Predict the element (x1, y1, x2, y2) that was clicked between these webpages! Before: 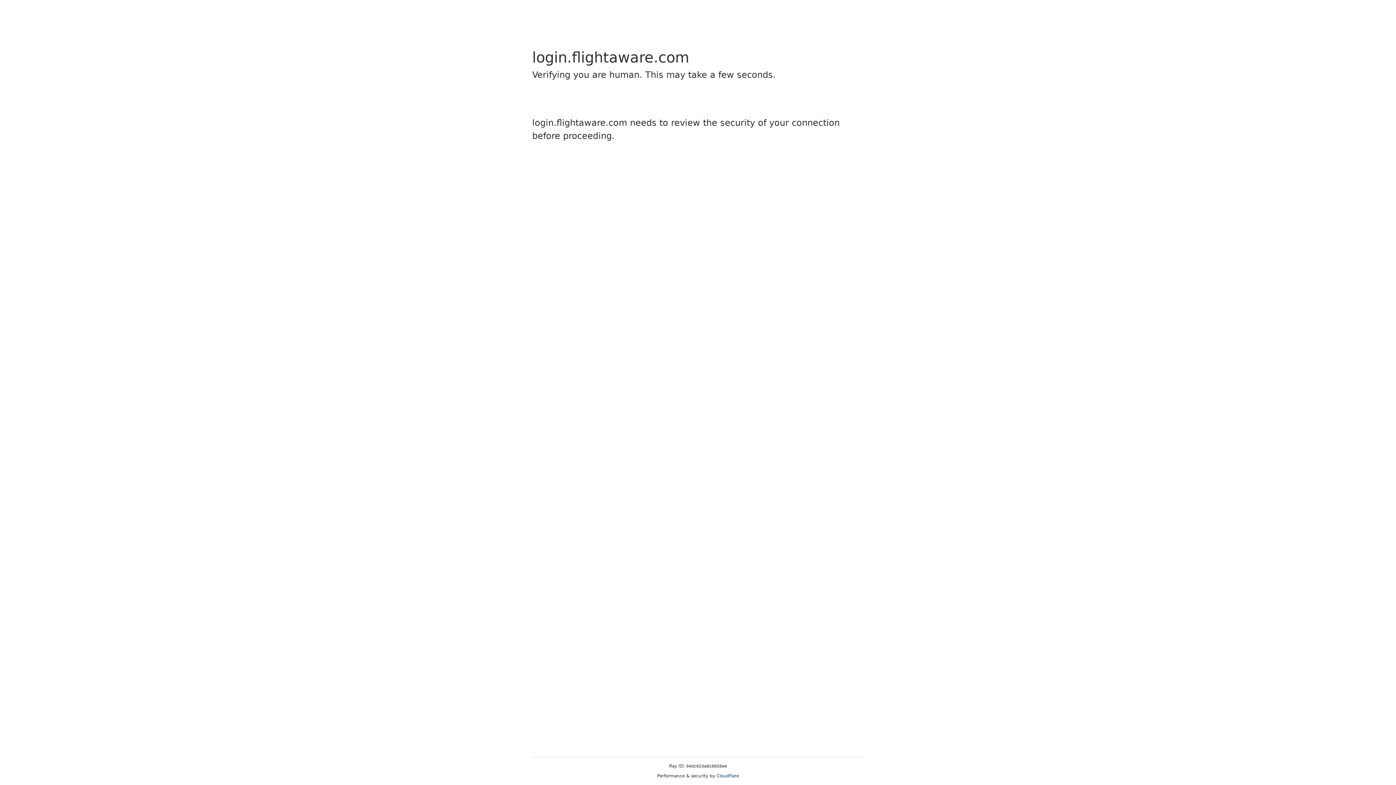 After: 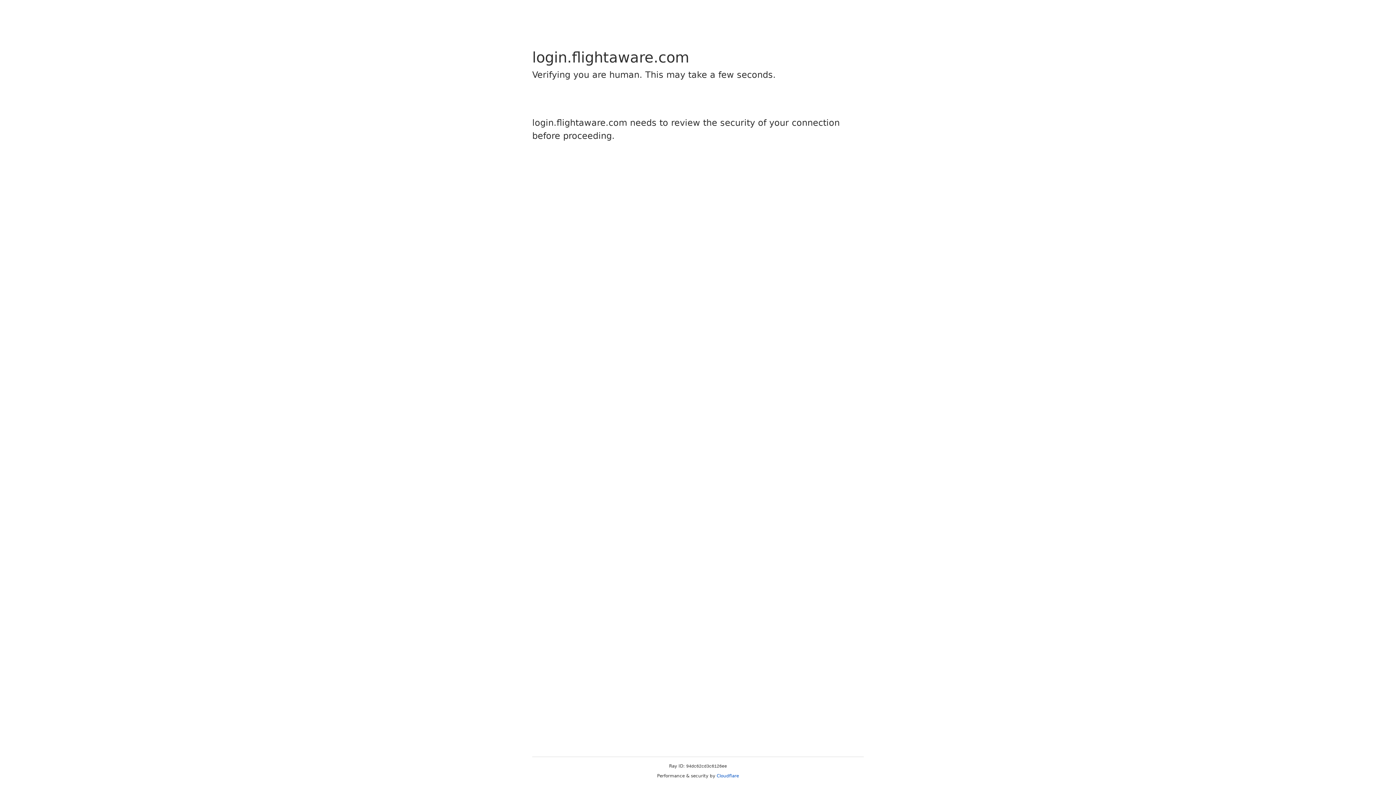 Action: label: Cloudflare bbox: (716, 773, 739, 778)